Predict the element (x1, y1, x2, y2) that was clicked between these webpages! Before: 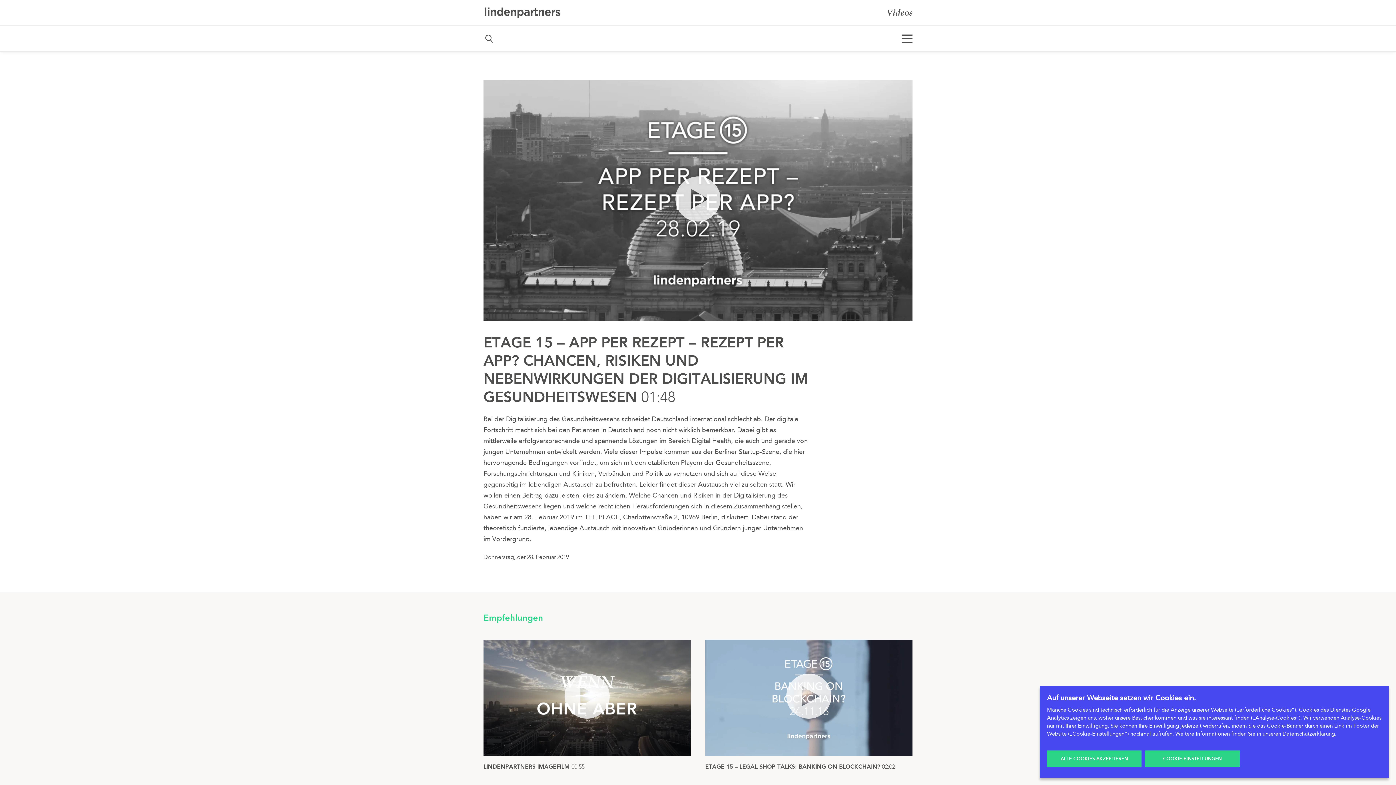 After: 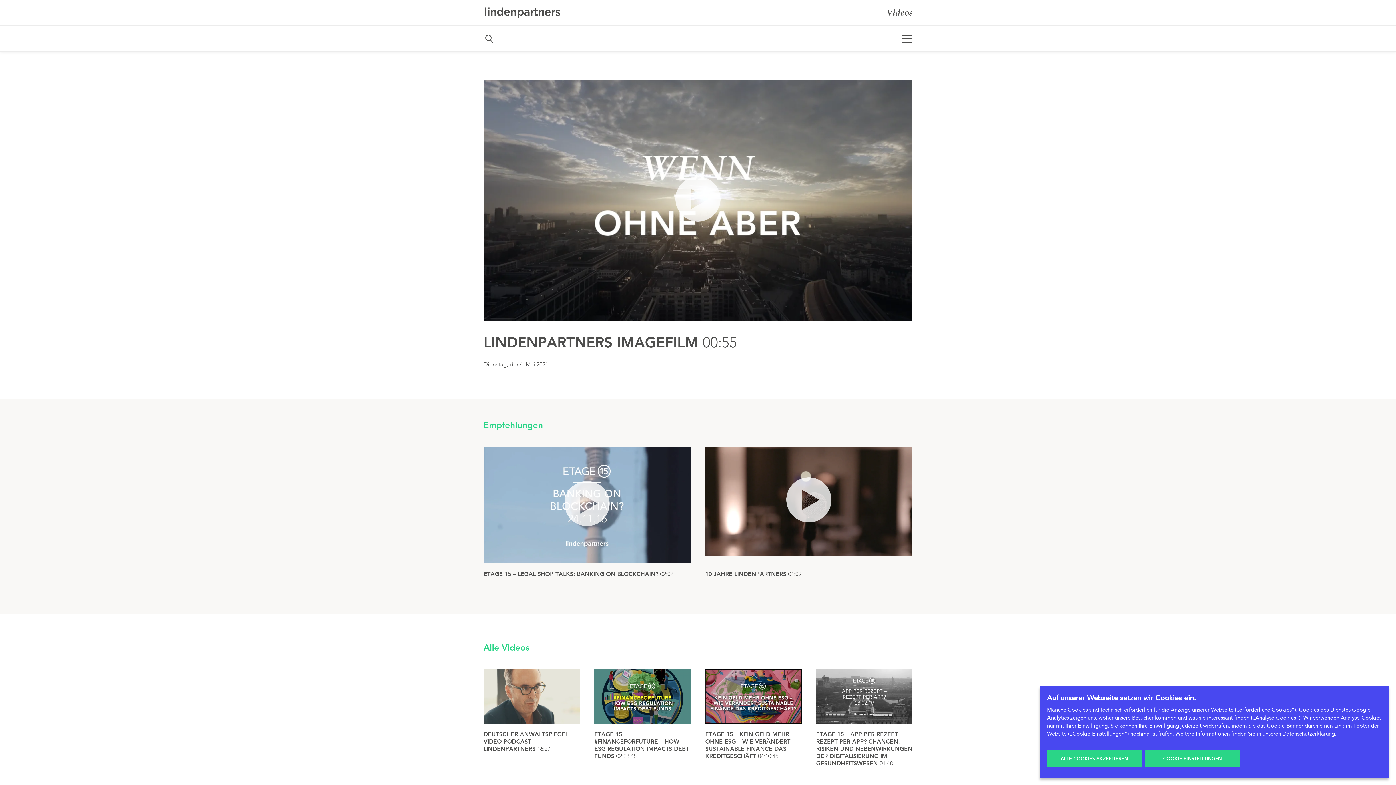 Action: bbox: (483, 763, 584, 770) label: LINDENPARTNERS IMAGEFILM 00:55